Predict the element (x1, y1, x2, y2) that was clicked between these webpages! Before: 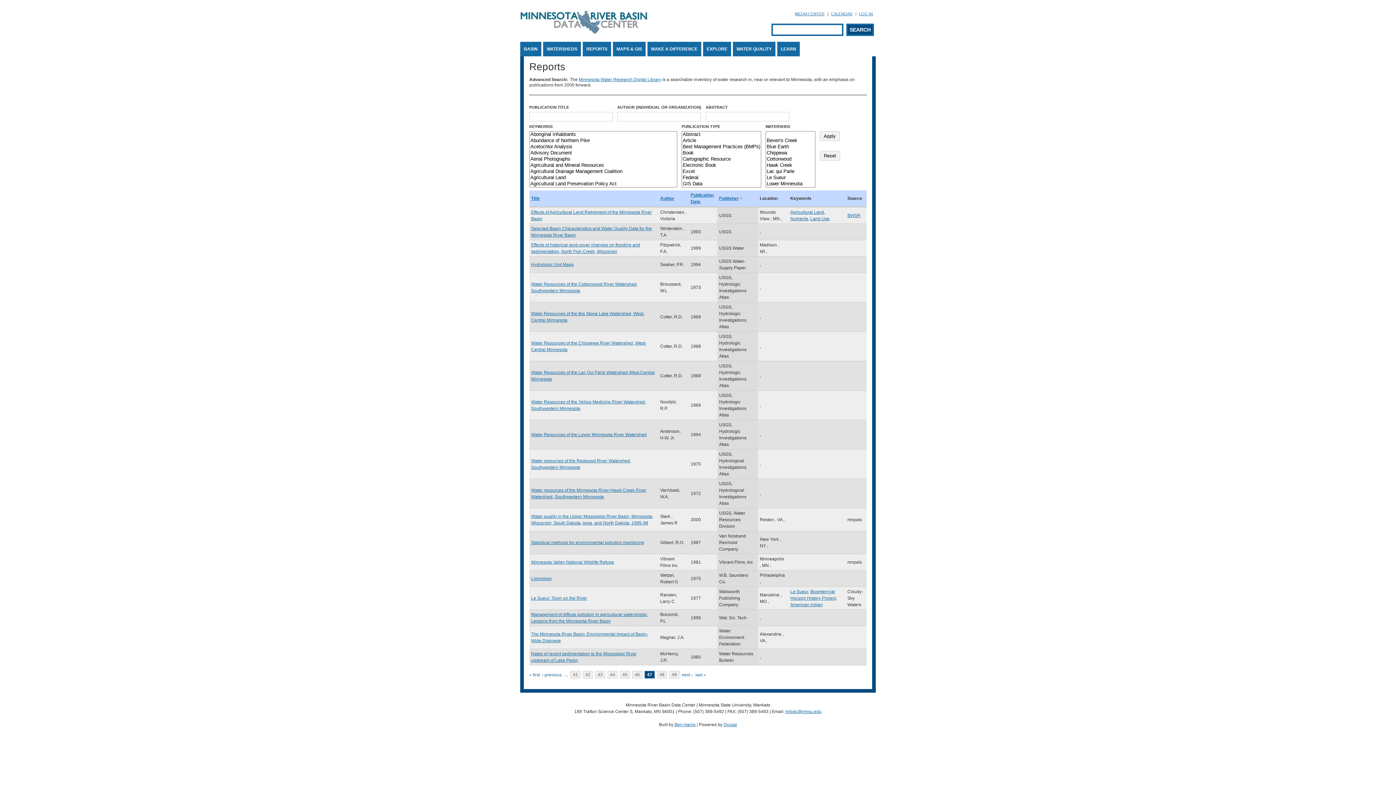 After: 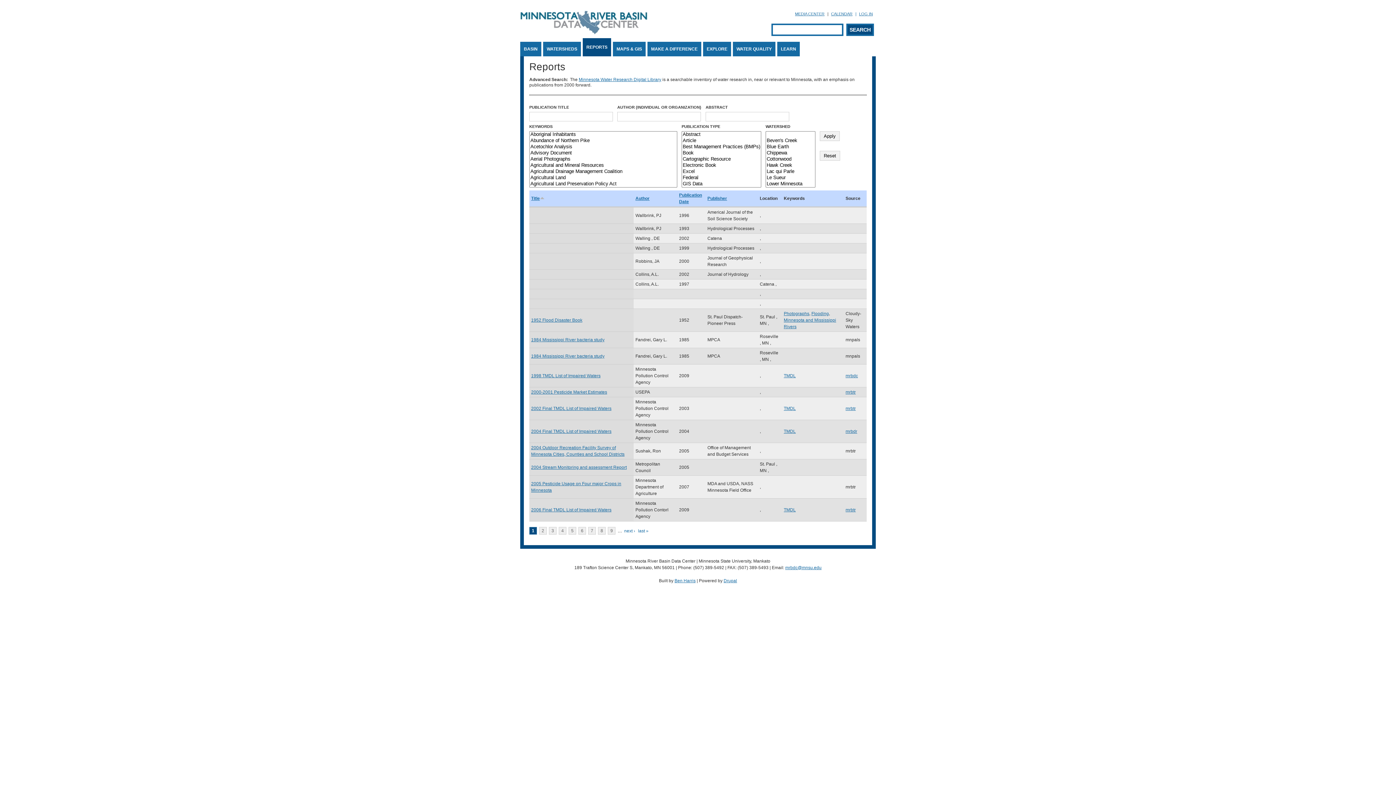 Action: bbox: (582, 41, 611, 56) label: REPORTS